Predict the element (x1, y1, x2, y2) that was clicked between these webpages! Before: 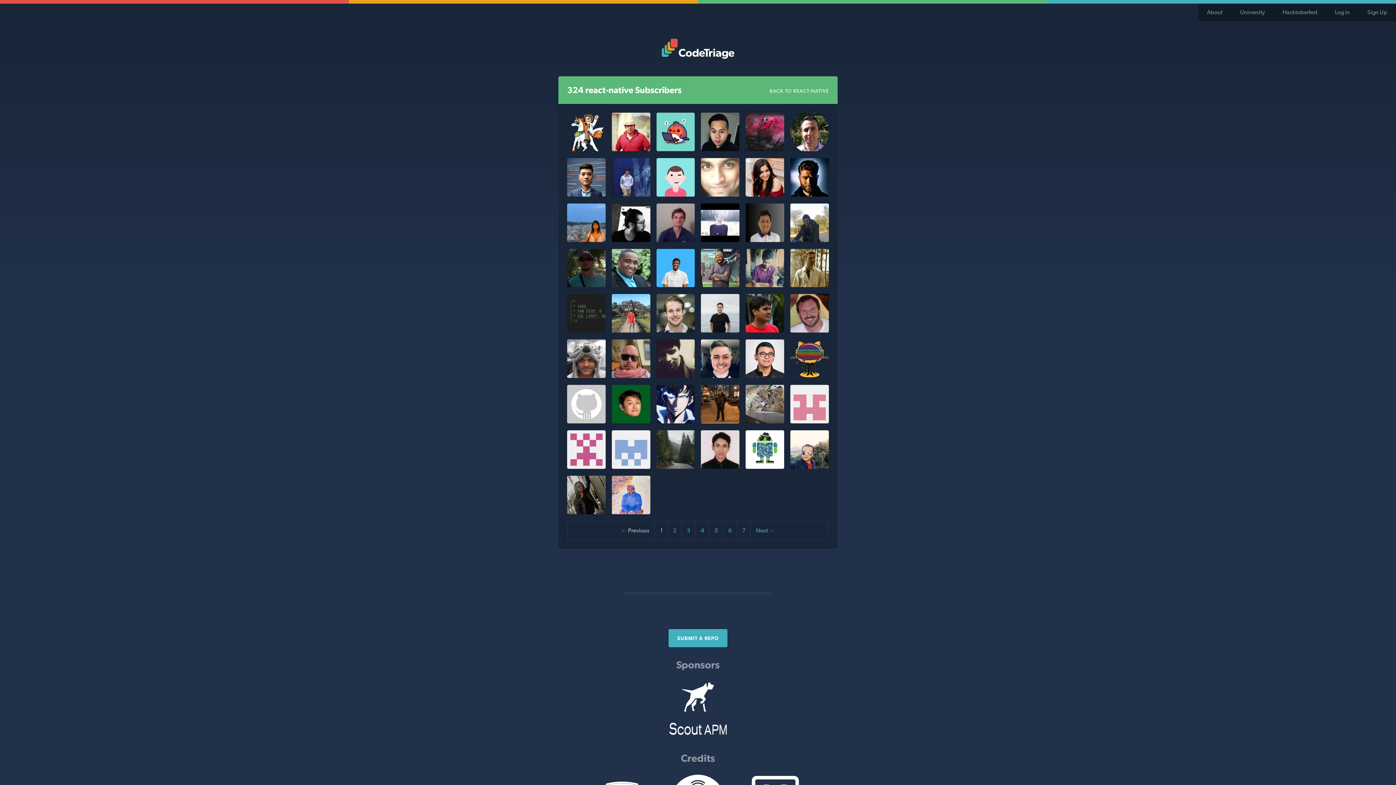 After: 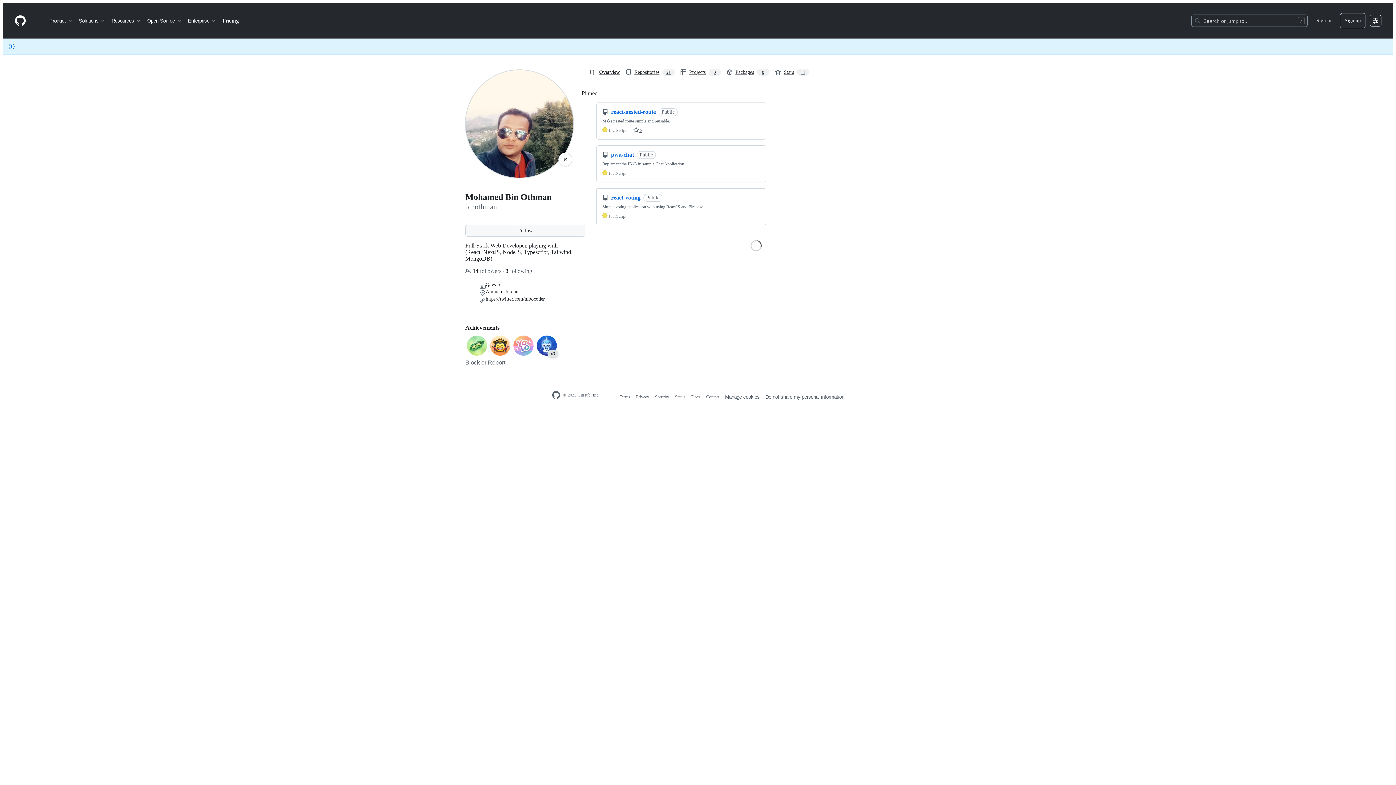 Action: bbox: (790, 463, 829, 470)